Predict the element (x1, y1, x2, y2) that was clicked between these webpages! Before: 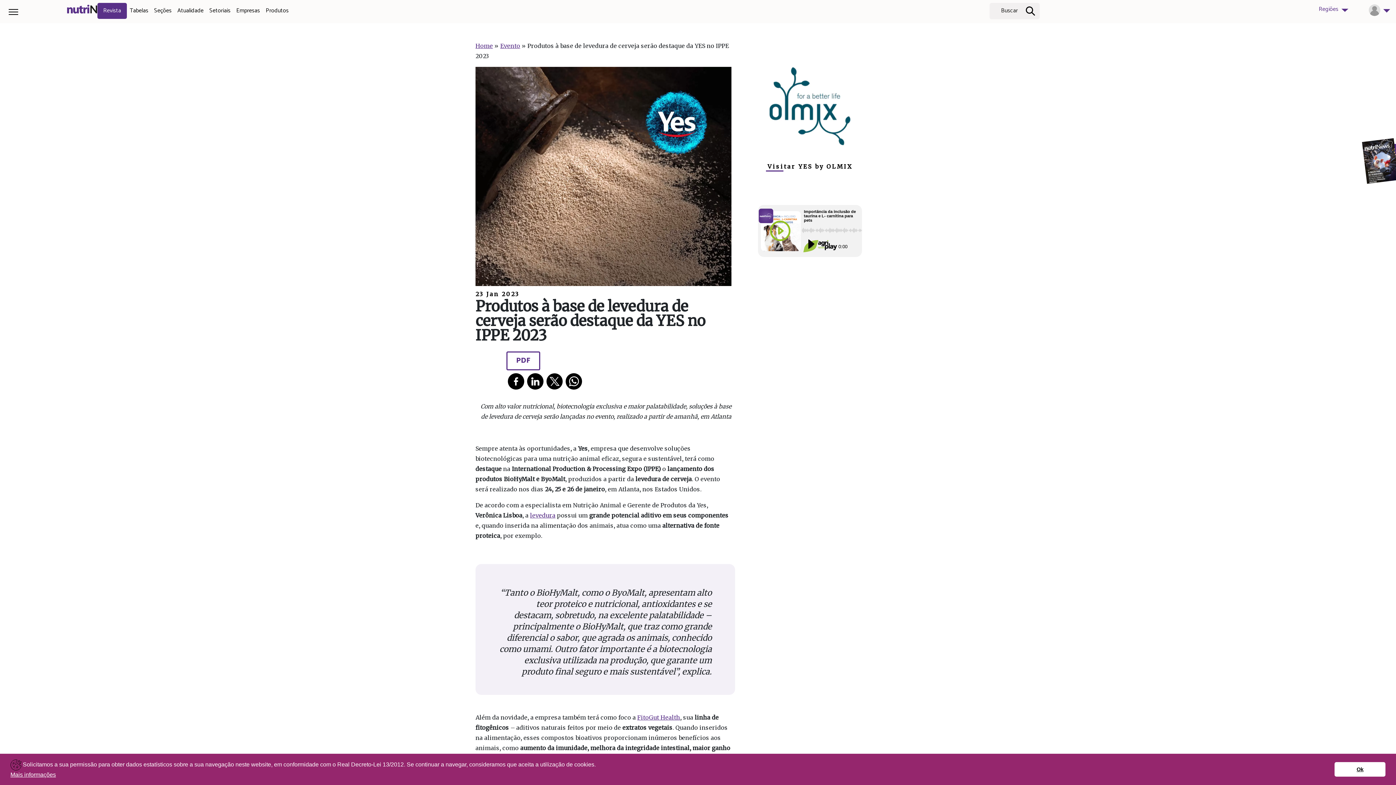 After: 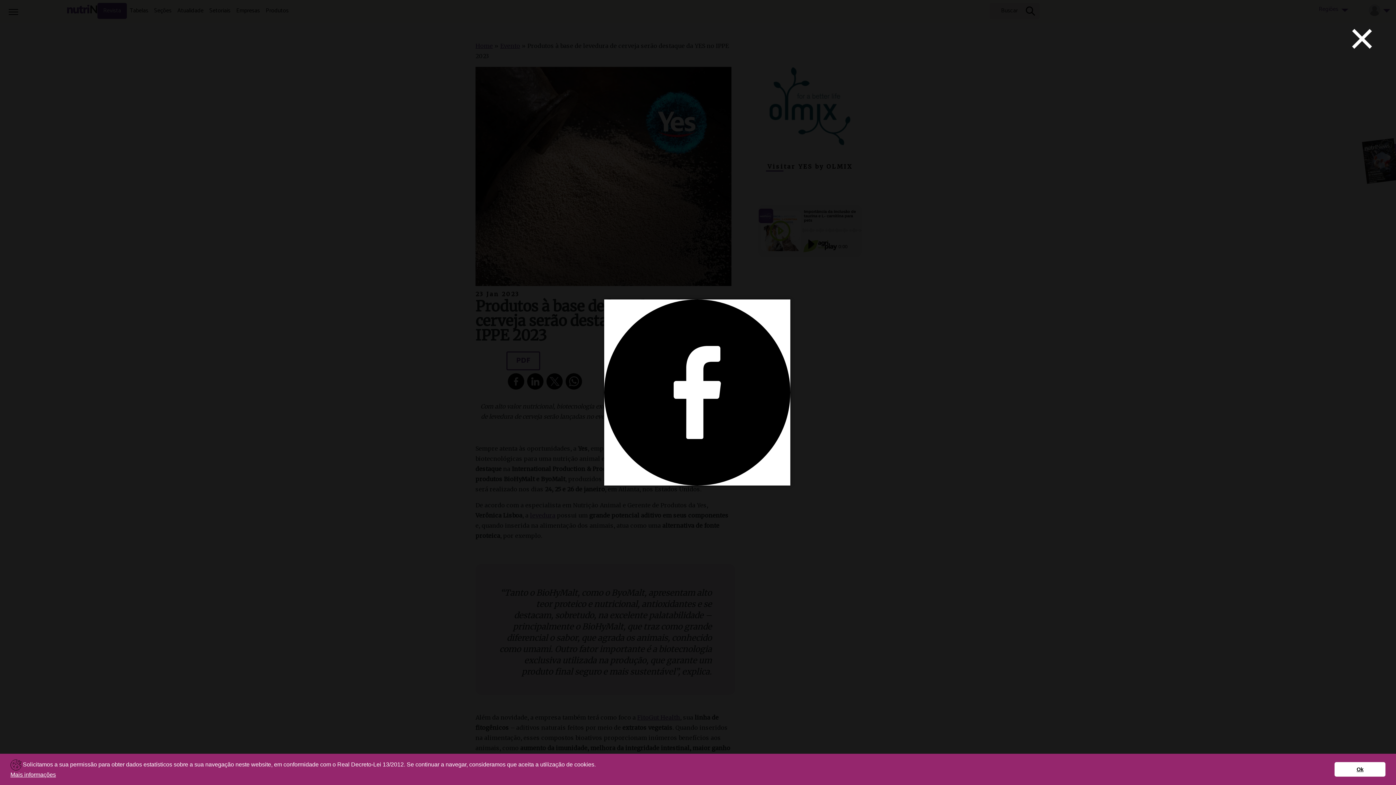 Action: bbox: (508, 378, 524, 385)